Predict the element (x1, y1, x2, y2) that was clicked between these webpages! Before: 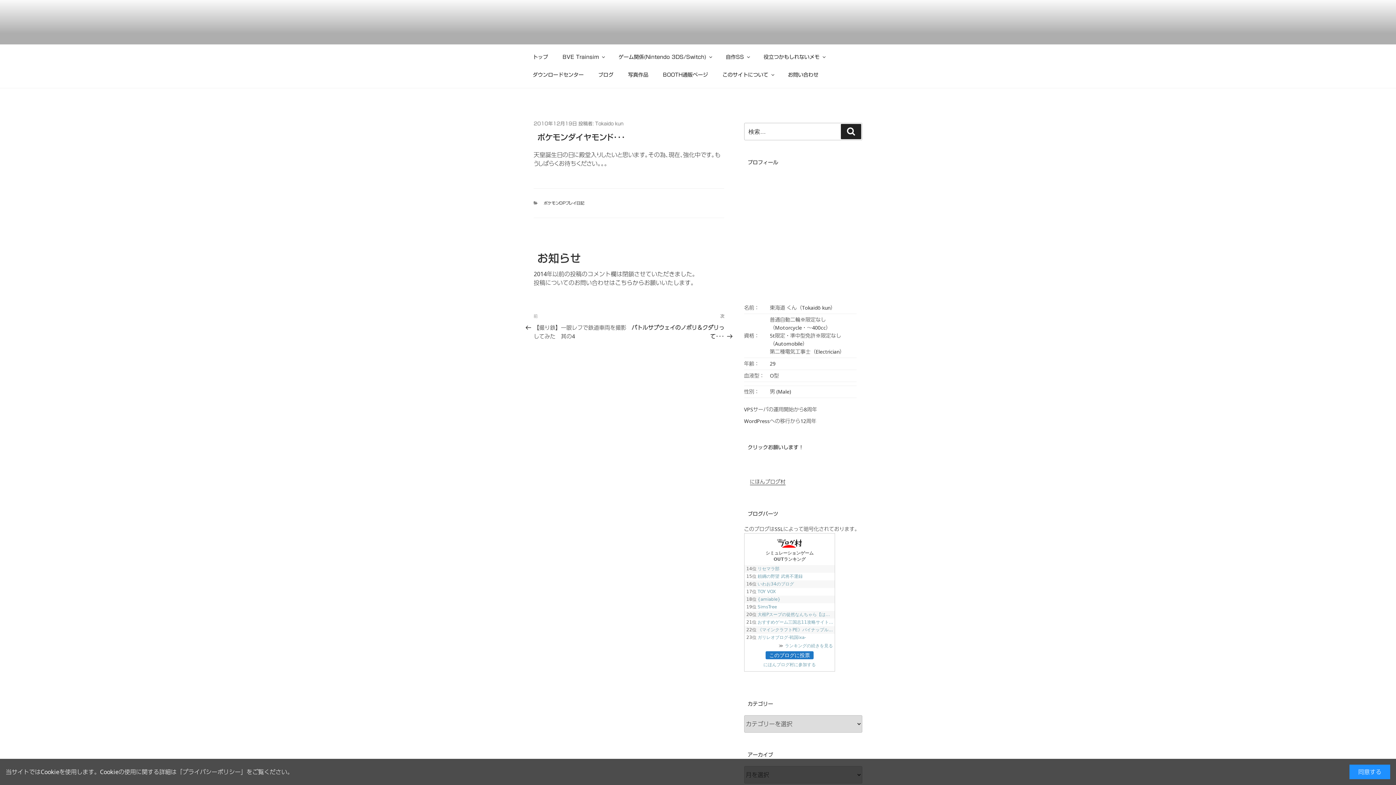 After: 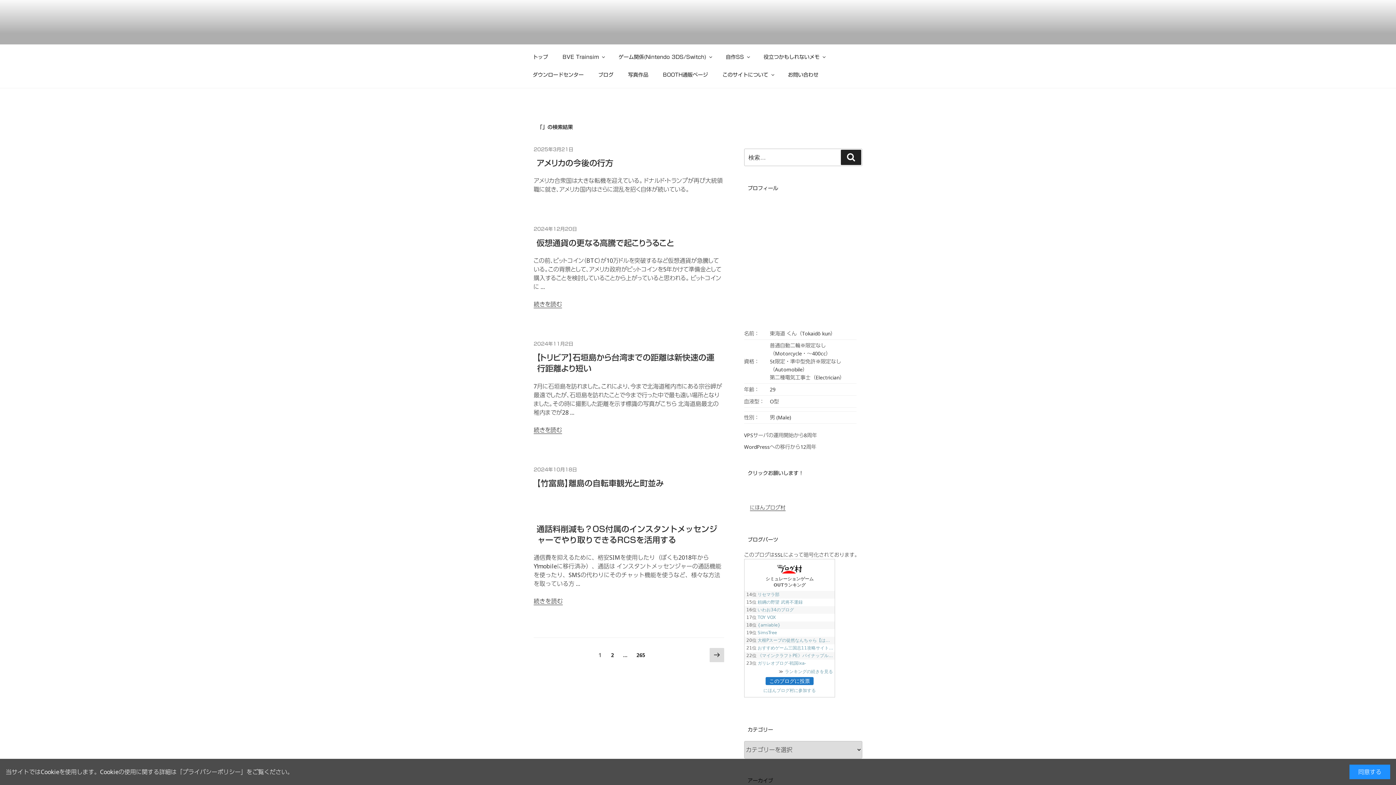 Action: label: 検索 bbox: (841, 123, 861, 139)